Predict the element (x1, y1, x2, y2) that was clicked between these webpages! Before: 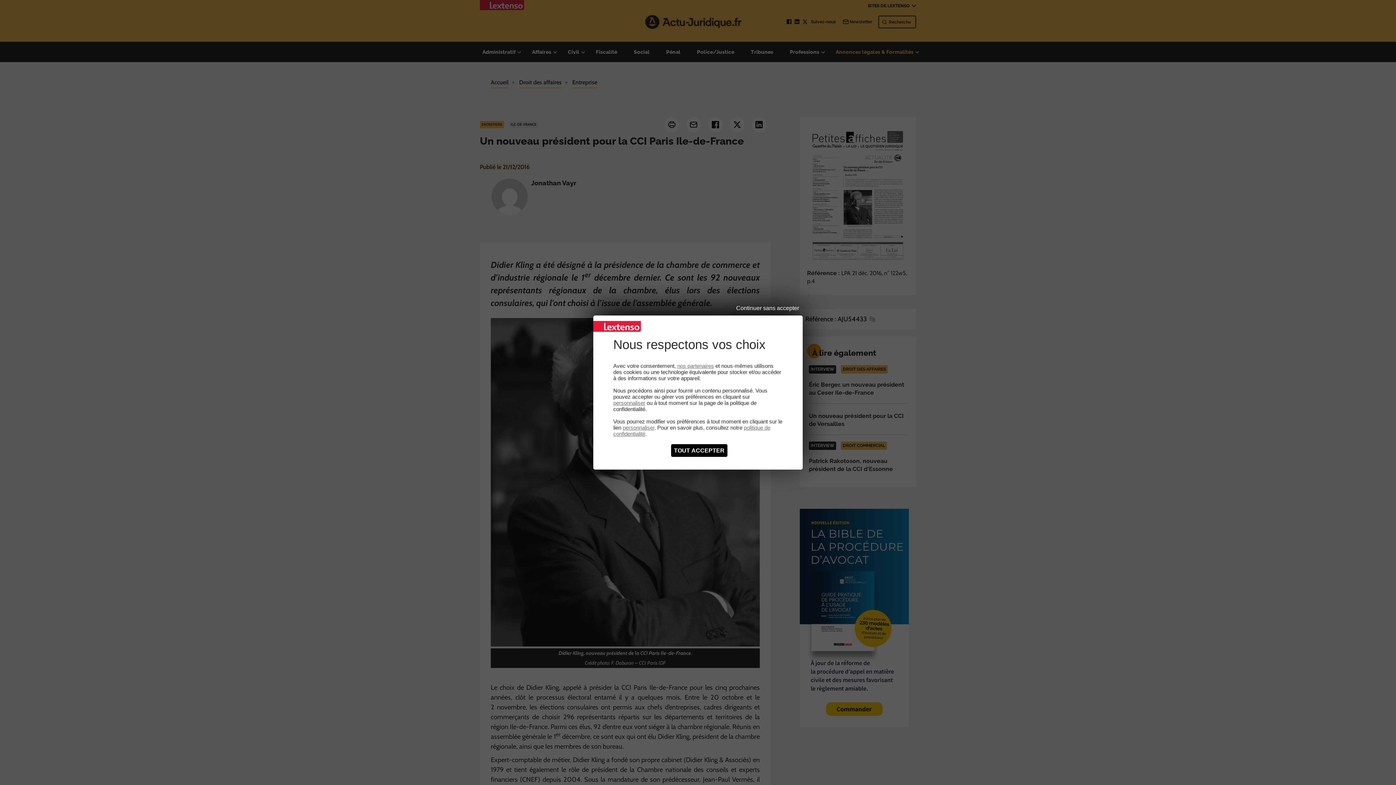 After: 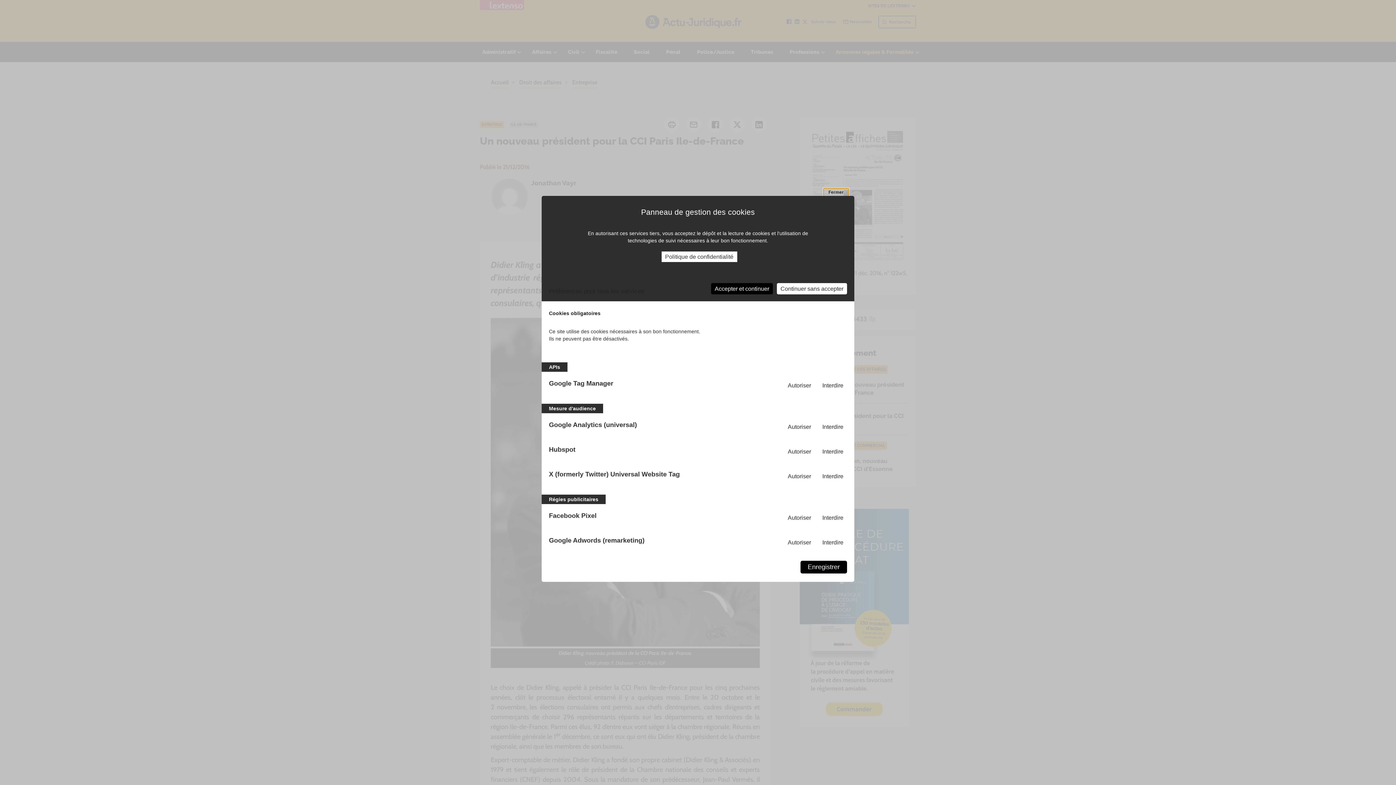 Action: bbox: (622, 424, 654, 430) label: personnaliser